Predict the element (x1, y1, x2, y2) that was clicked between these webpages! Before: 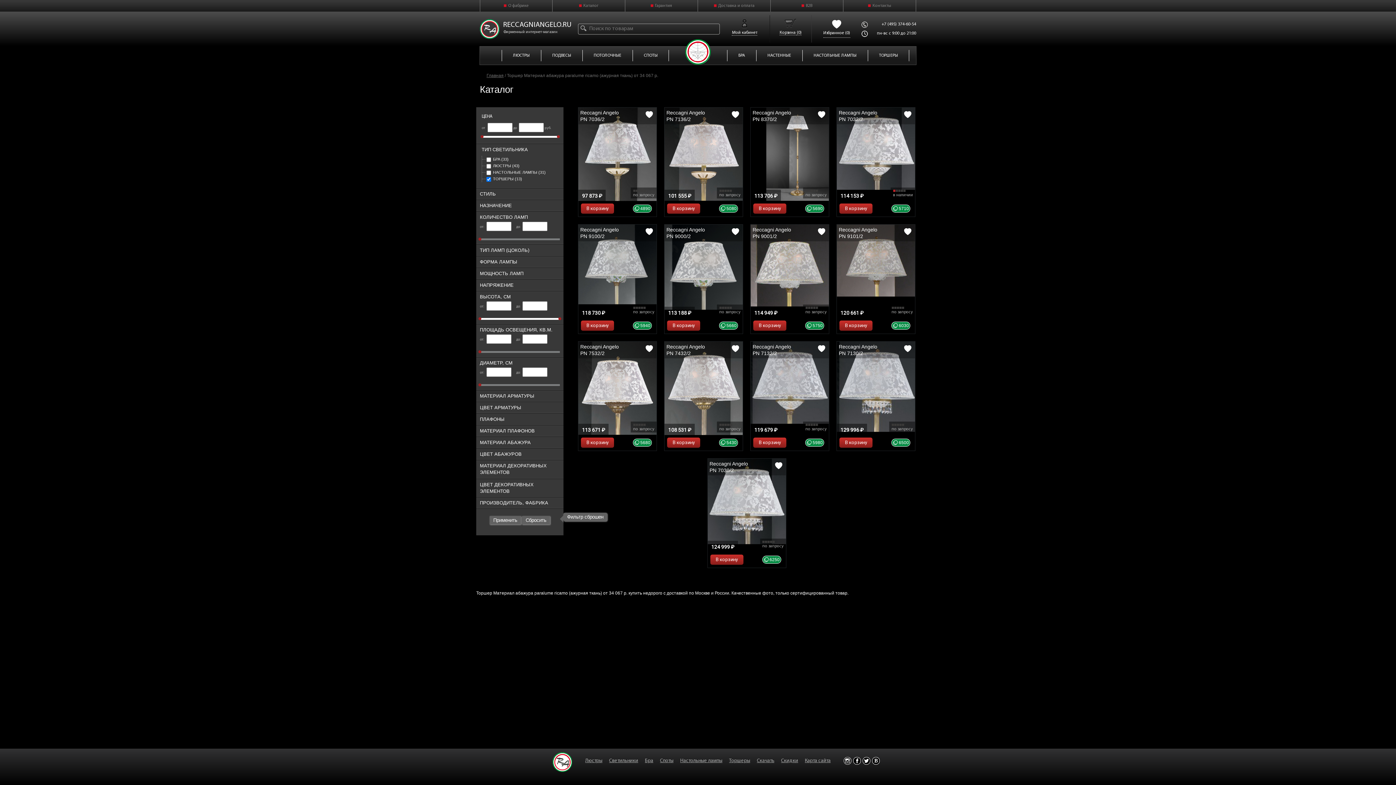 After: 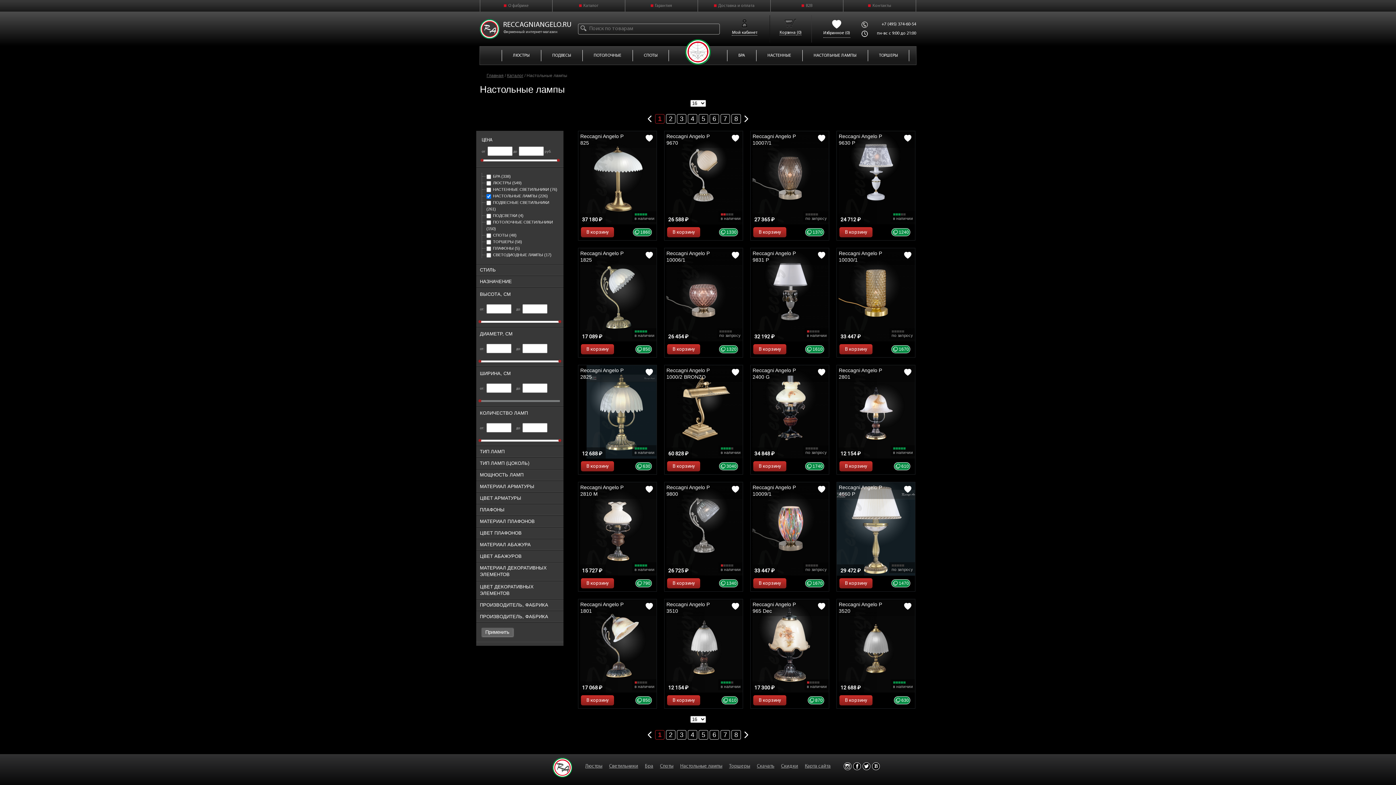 Action: bbox: (802, 49, 868, 61) label: НАСТОЛЬНЫЕ ЛАМПЫ